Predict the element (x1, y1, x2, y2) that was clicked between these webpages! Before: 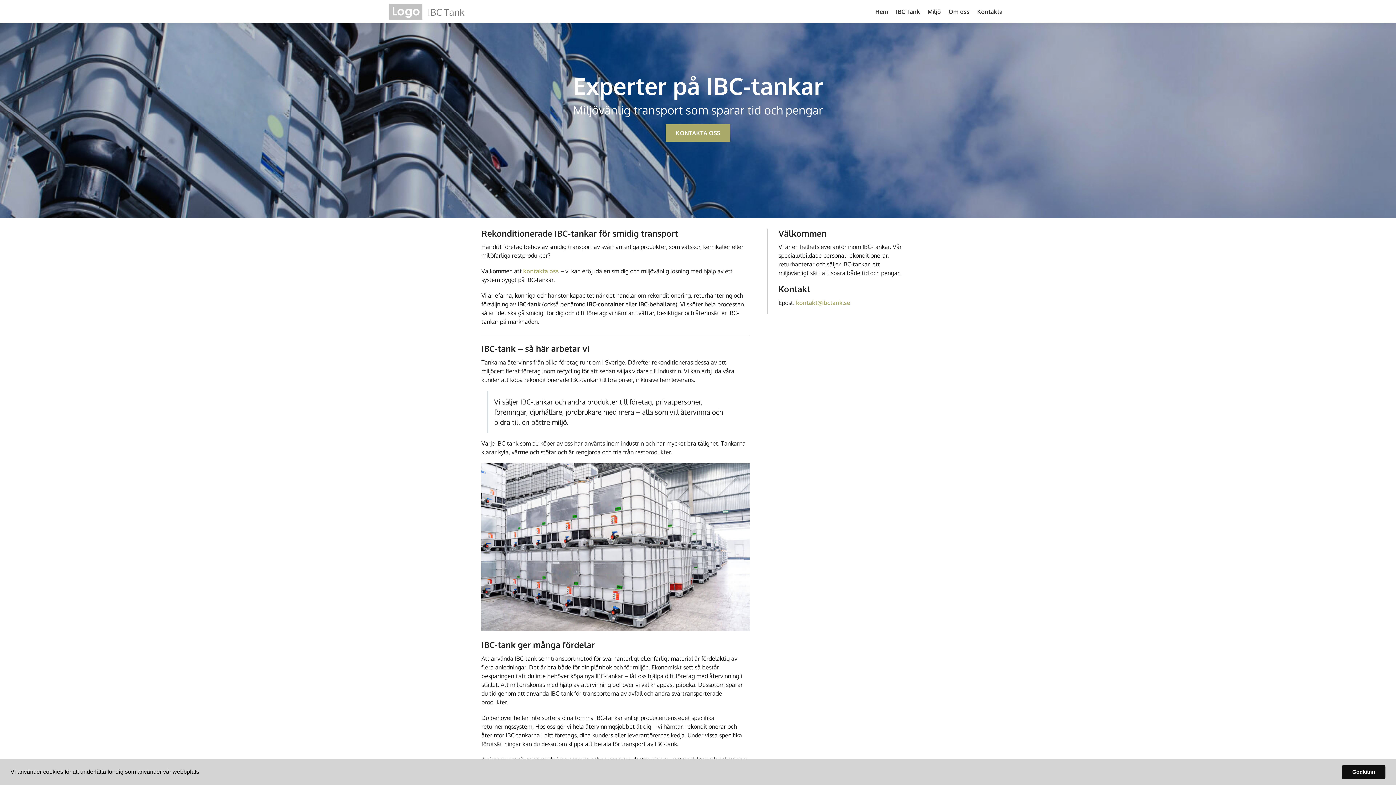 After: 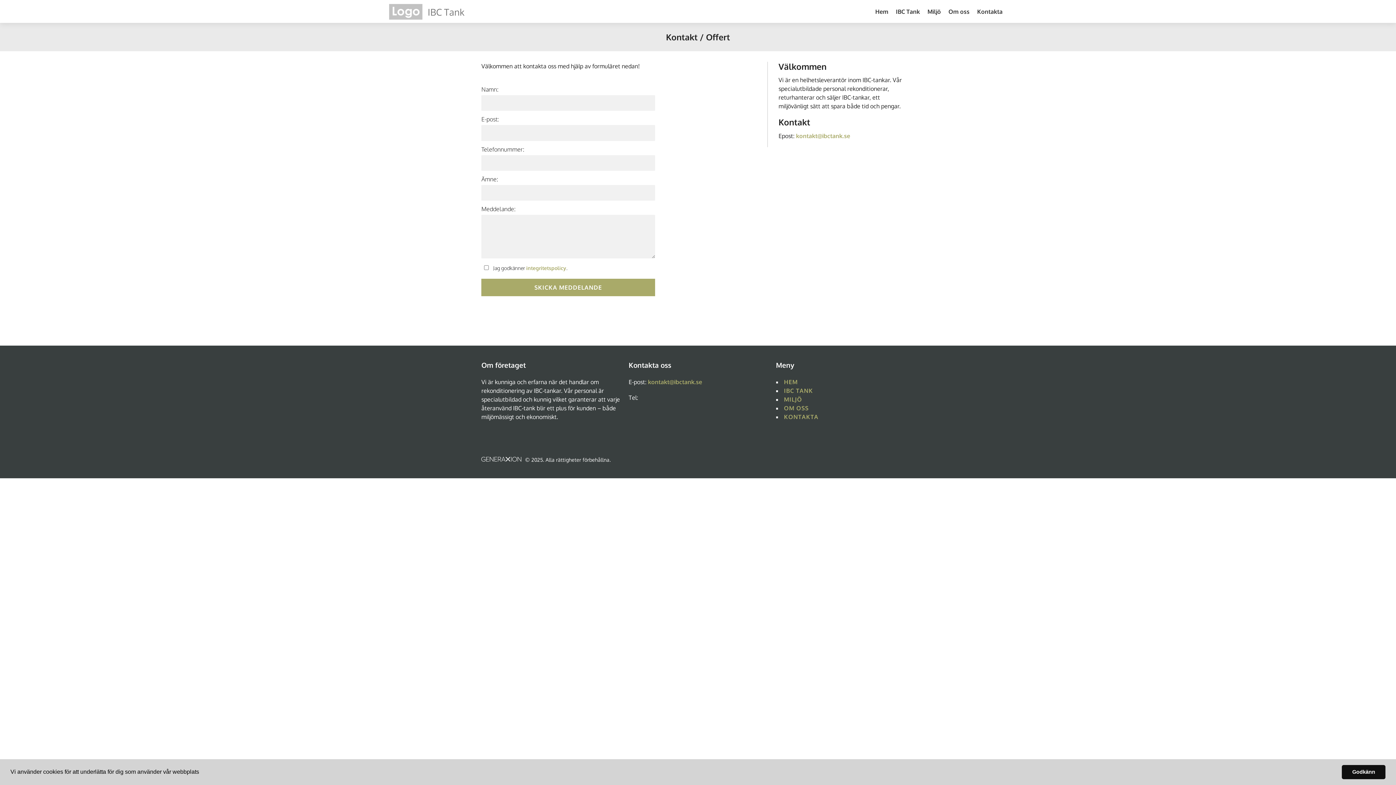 Action: bbox: (977, 3, 1002, 19) label: Kontakta